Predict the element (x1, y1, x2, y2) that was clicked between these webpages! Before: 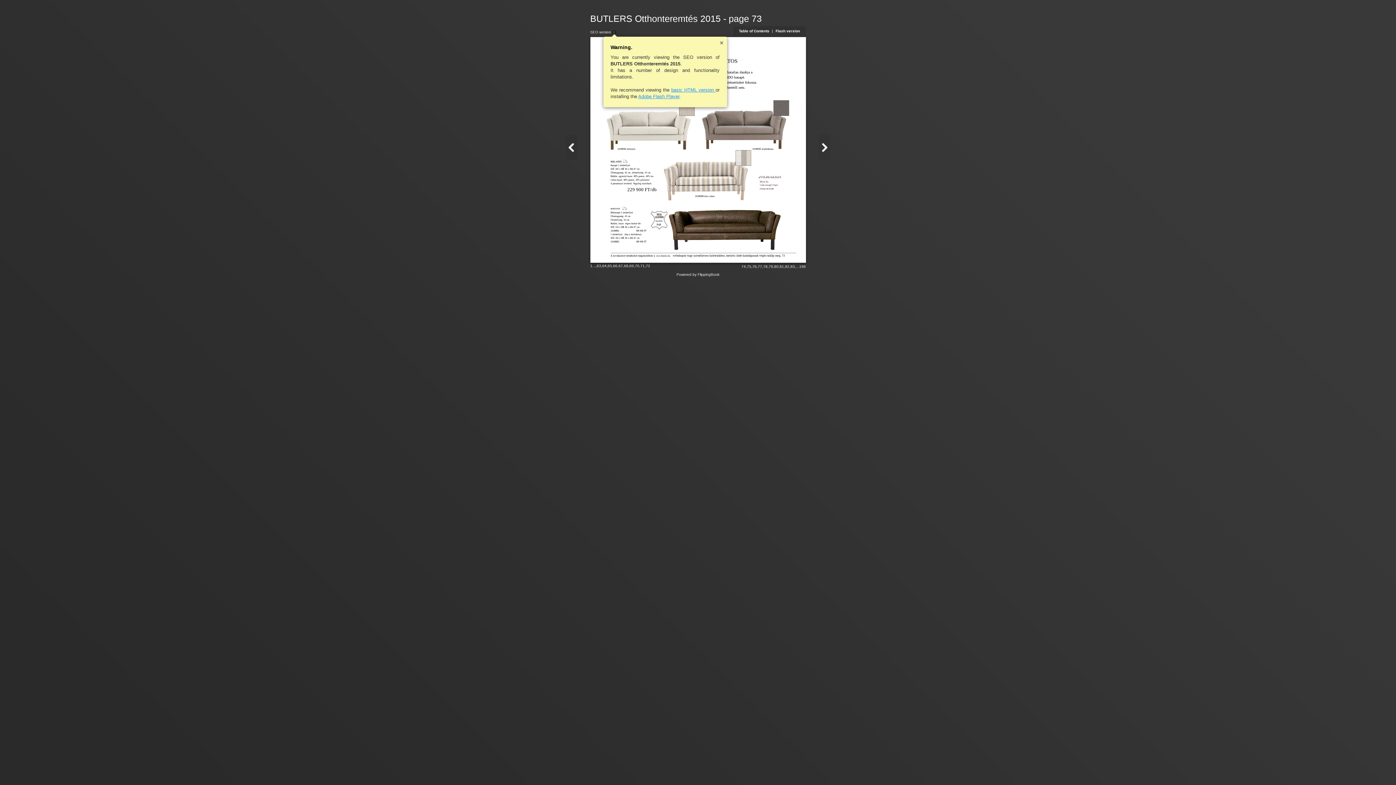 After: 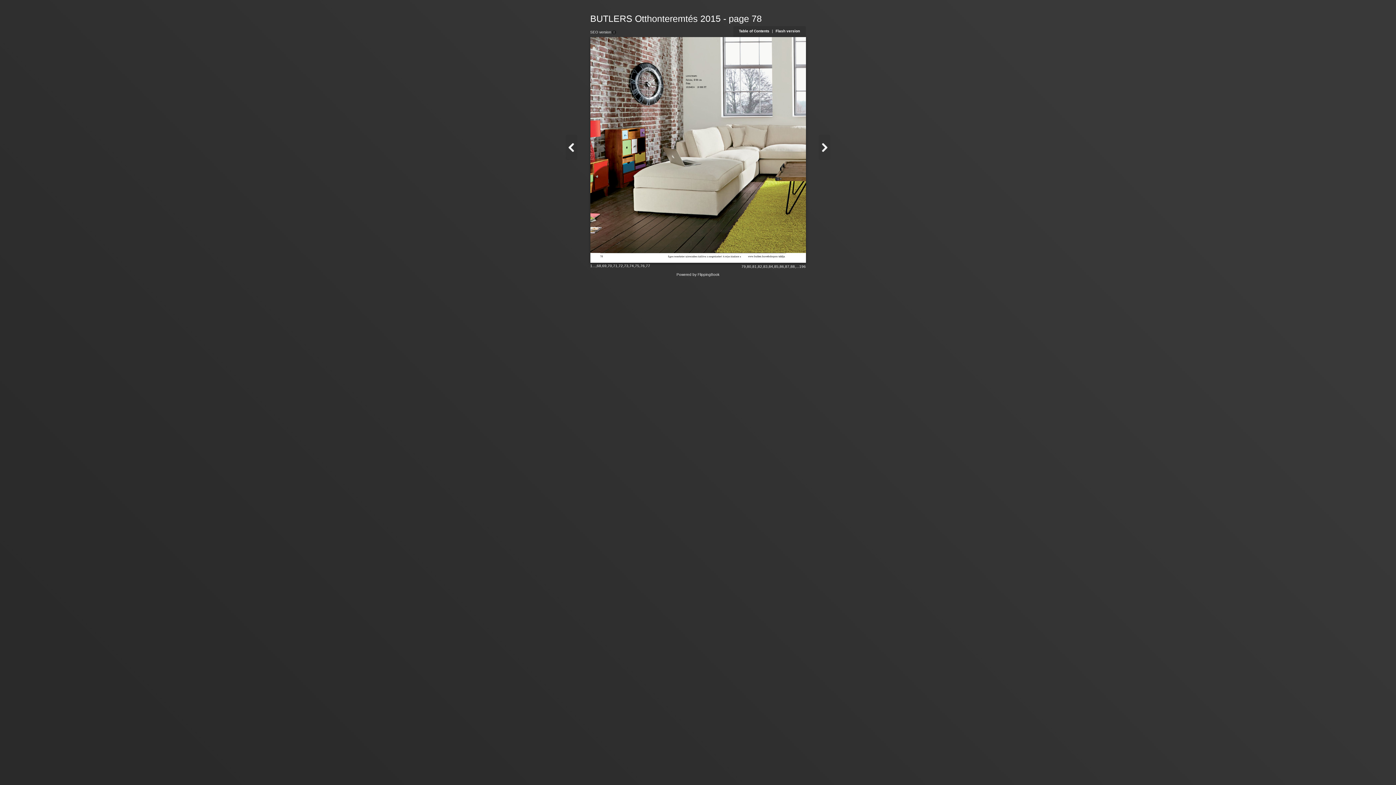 Action: bbox: (763, 264, 767, 268) label: 78